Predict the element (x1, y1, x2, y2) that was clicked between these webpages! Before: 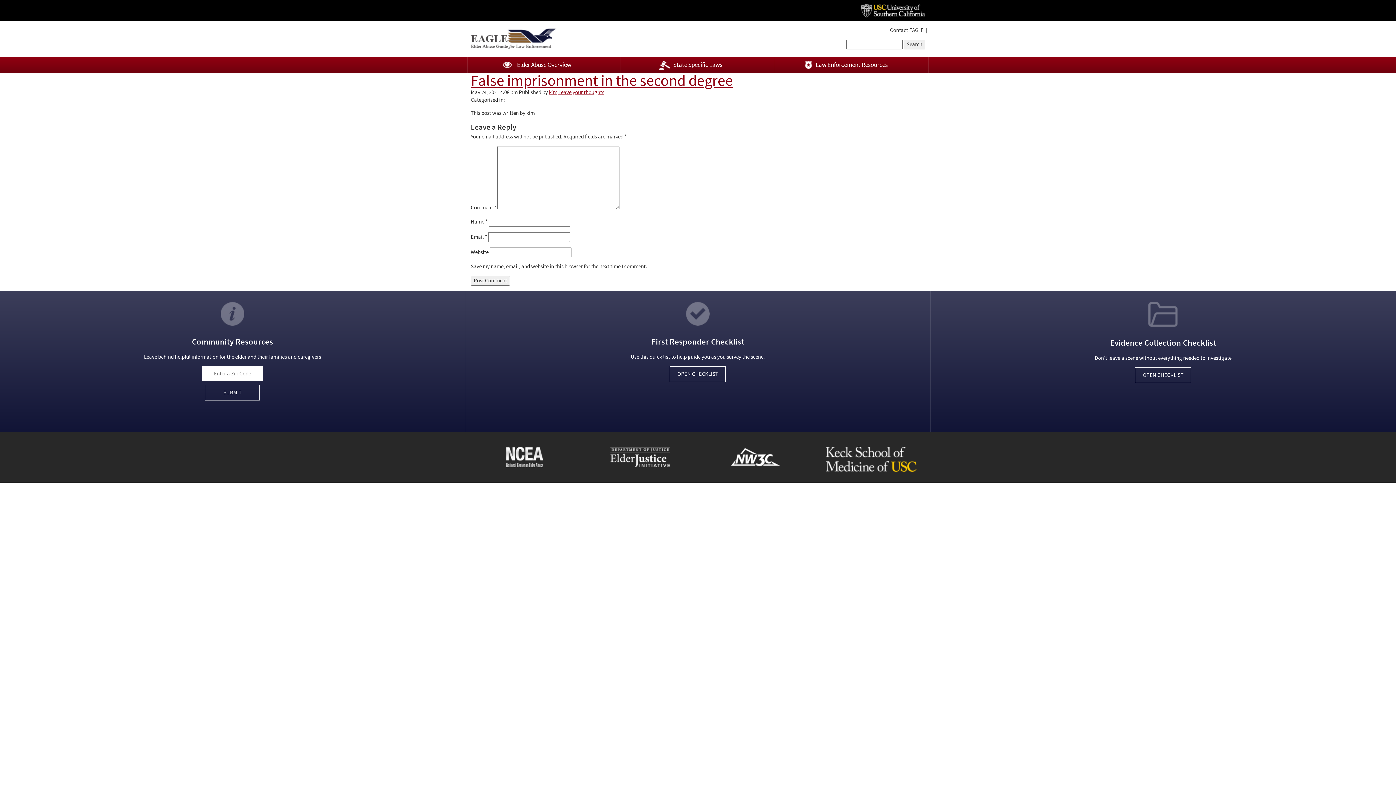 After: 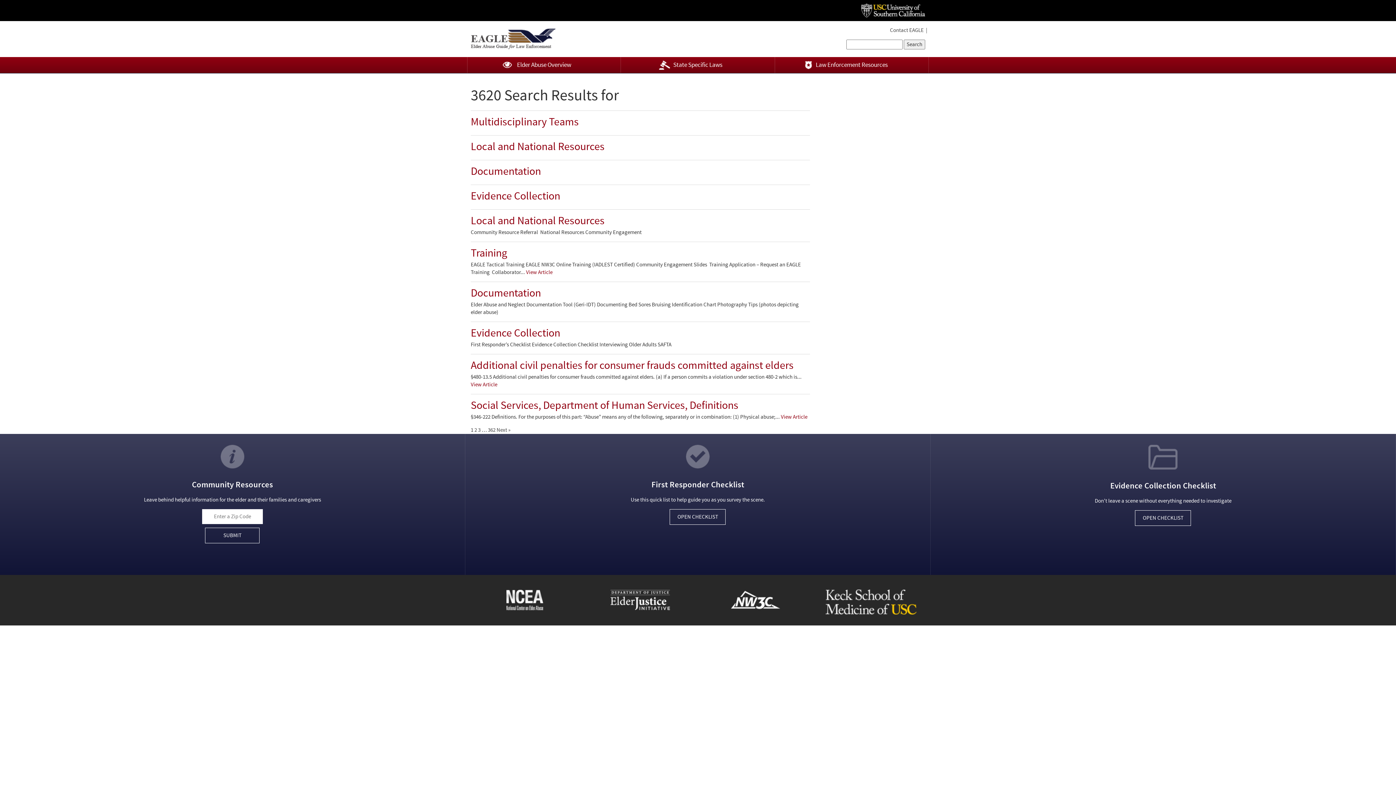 Action: label: Search bbox: (903, 39, 925, 49)